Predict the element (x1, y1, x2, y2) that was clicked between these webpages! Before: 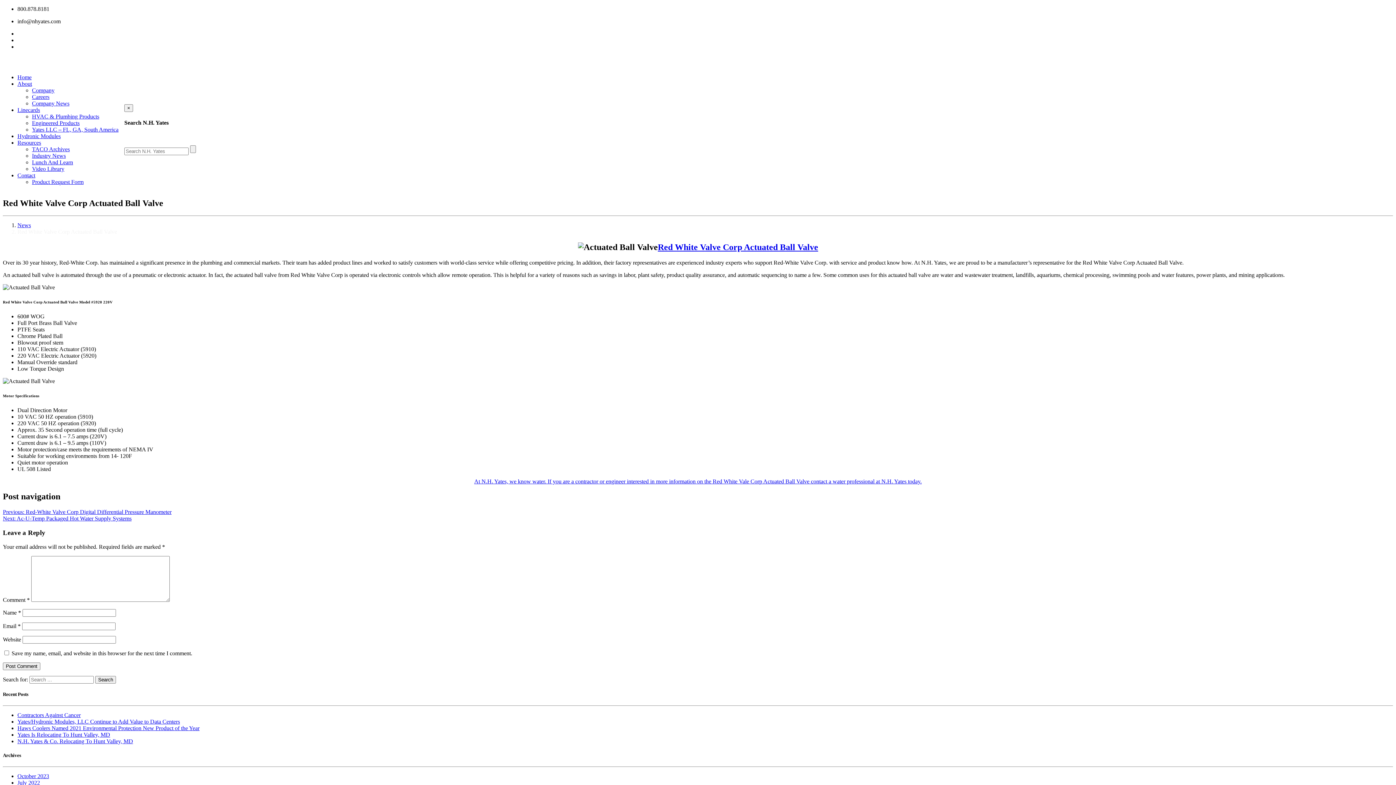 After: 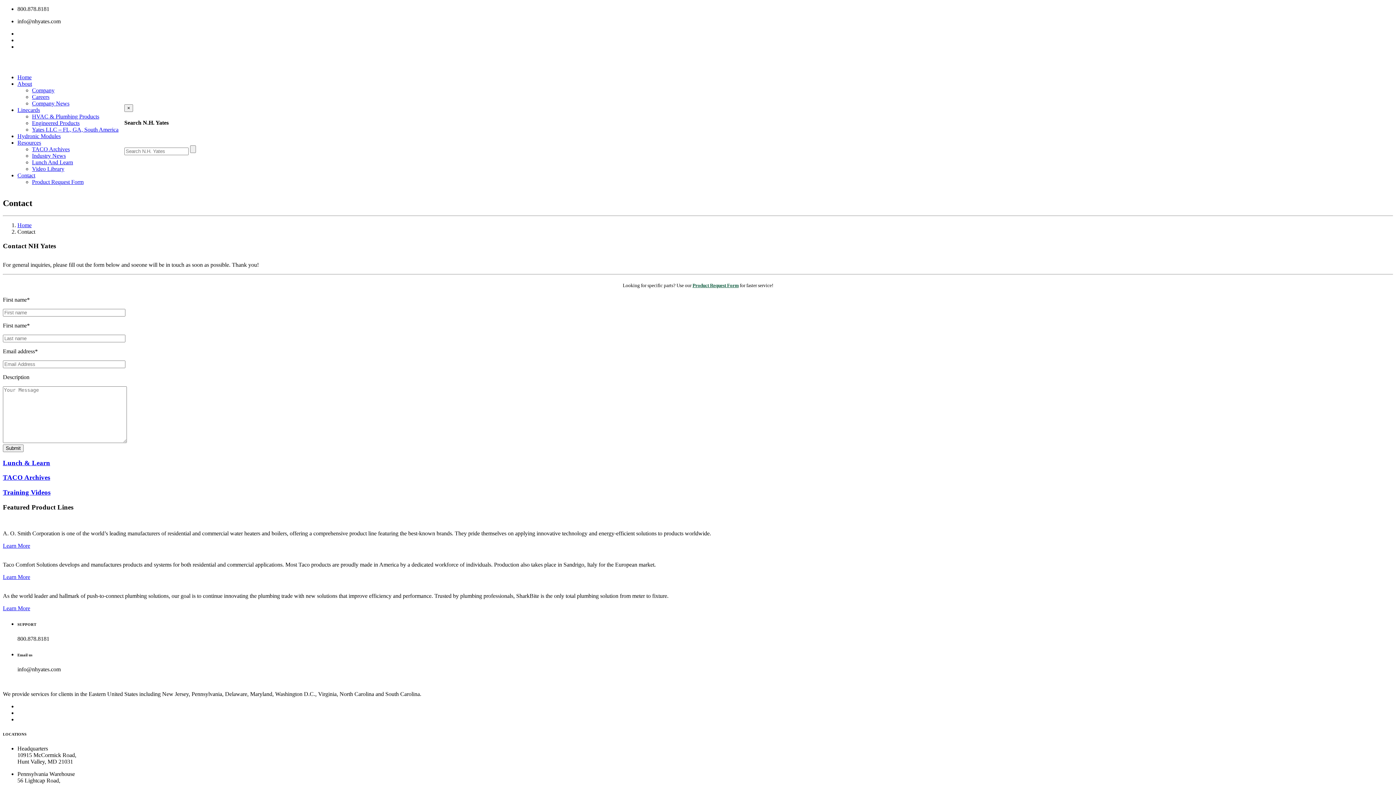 Action: label: At N.H. Yates, we know water. If you are a contractor or engineer interested in more information on the Red White Vale Corp Actuated Ball Valve contact a water professional at N.H. Yates today. bbox: (474, 478, 922, 484)